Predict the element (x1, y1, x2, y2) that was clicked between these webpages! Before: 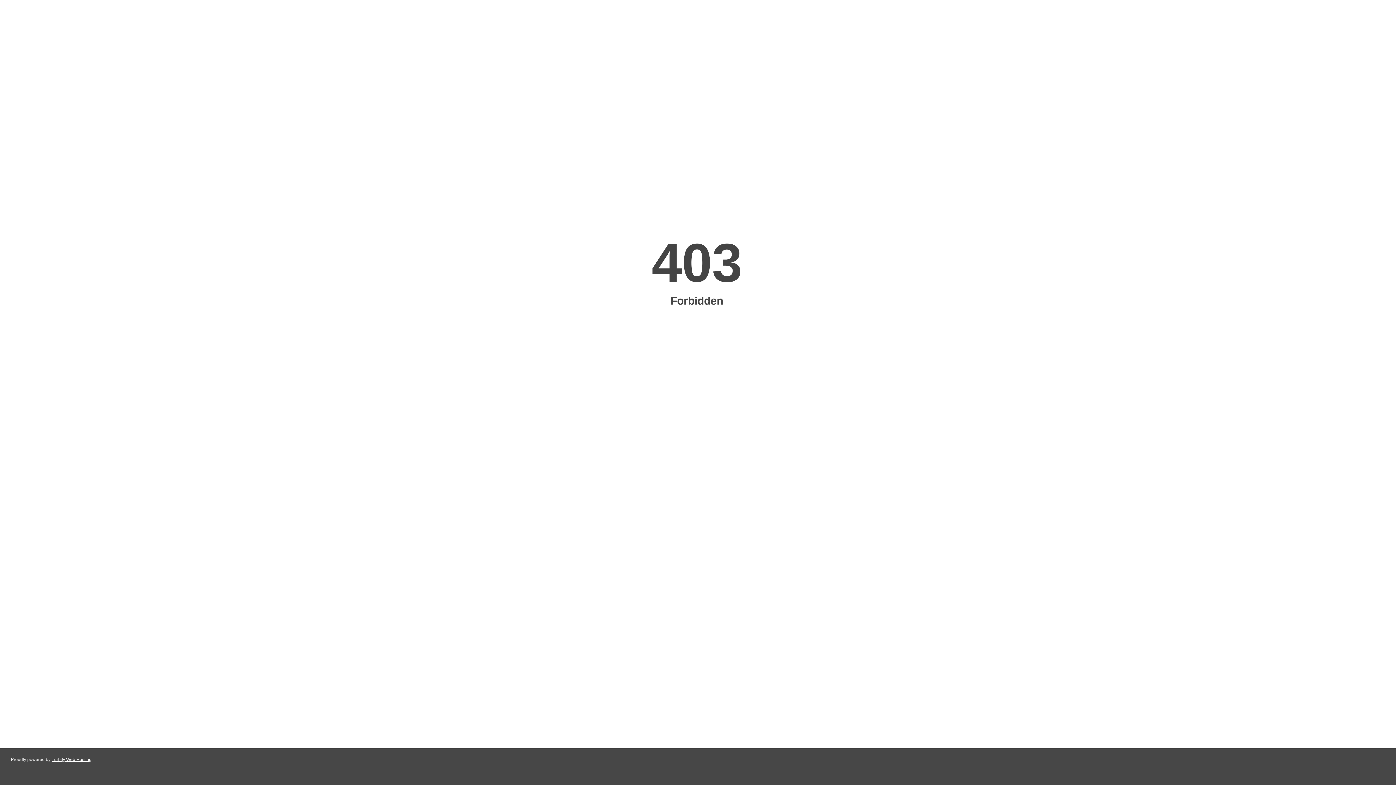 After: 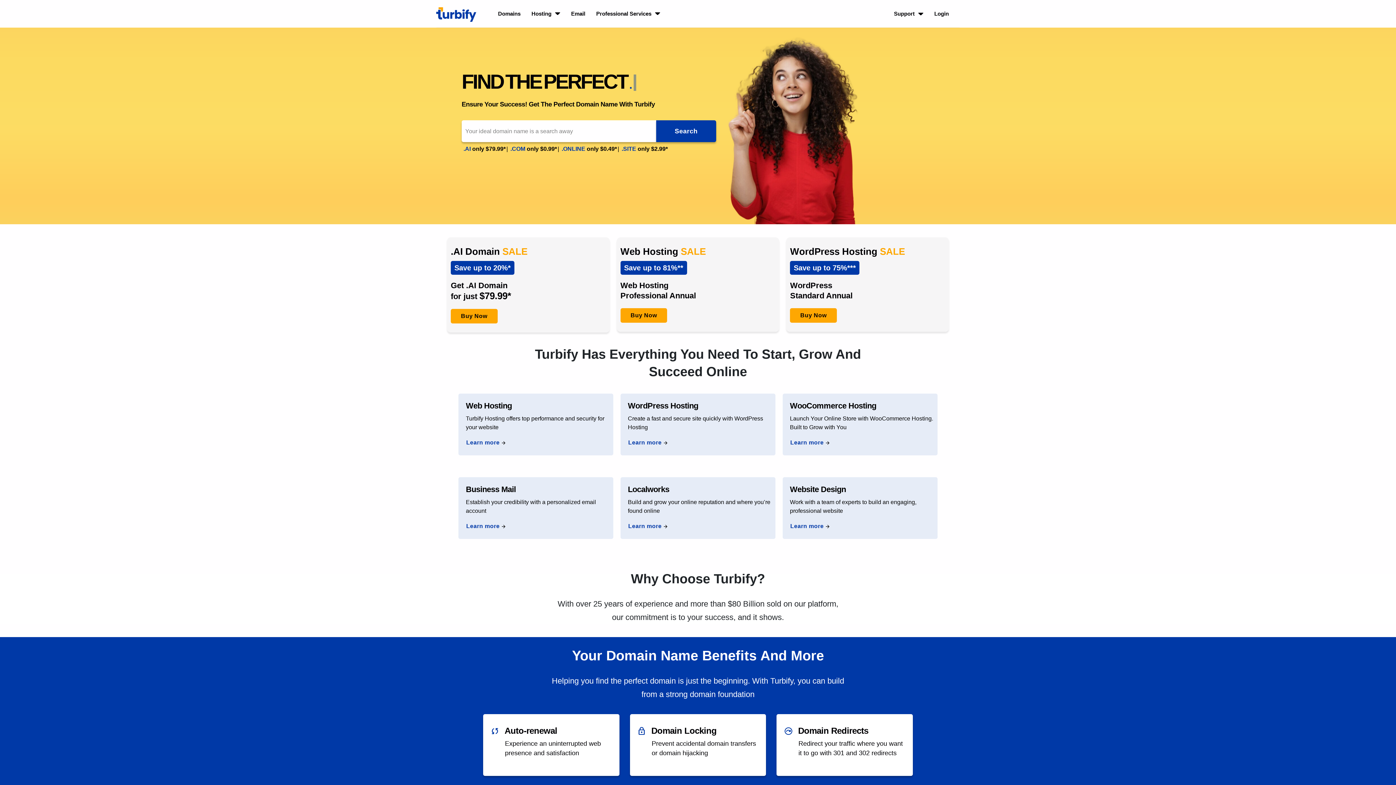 Action: bbox: (51, 757, 91, 762) label: Turbify Web Hosting